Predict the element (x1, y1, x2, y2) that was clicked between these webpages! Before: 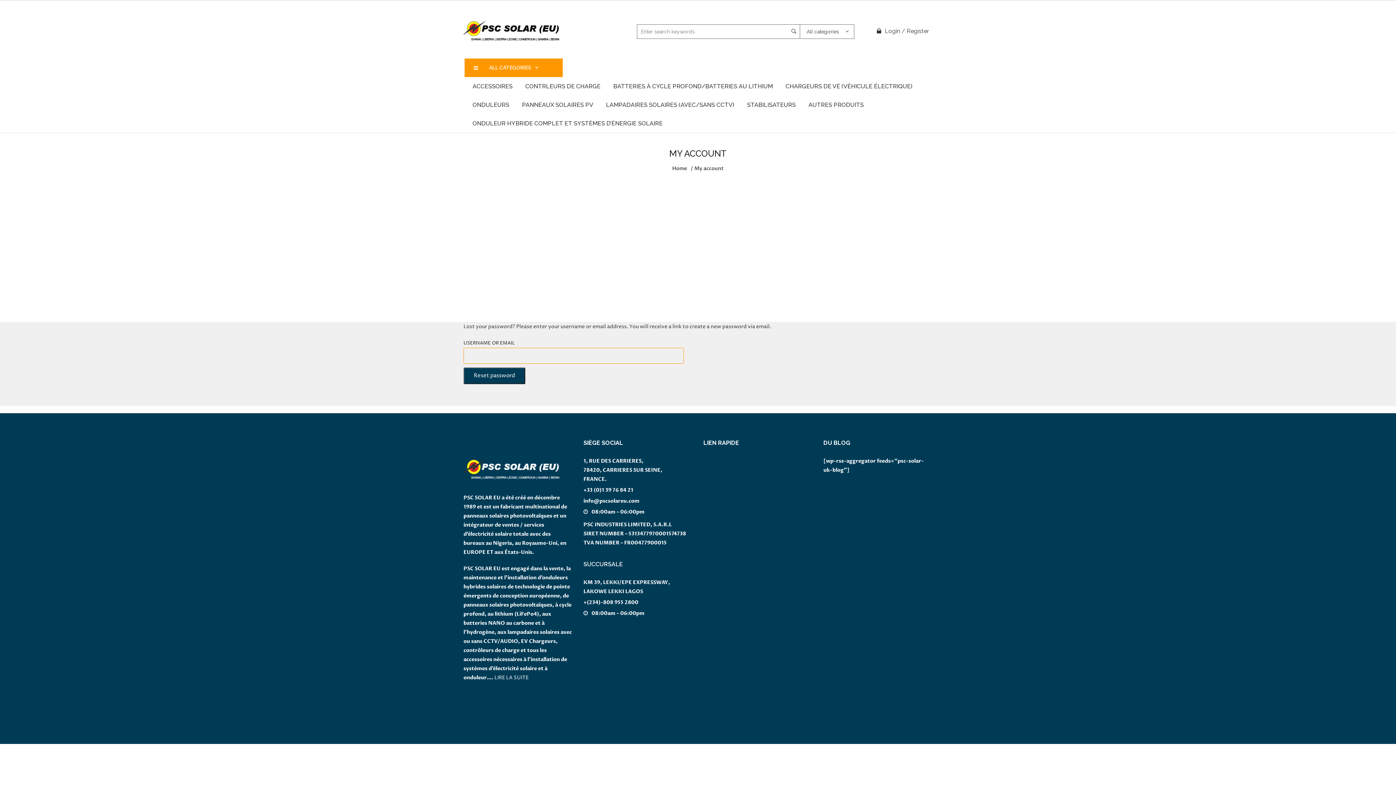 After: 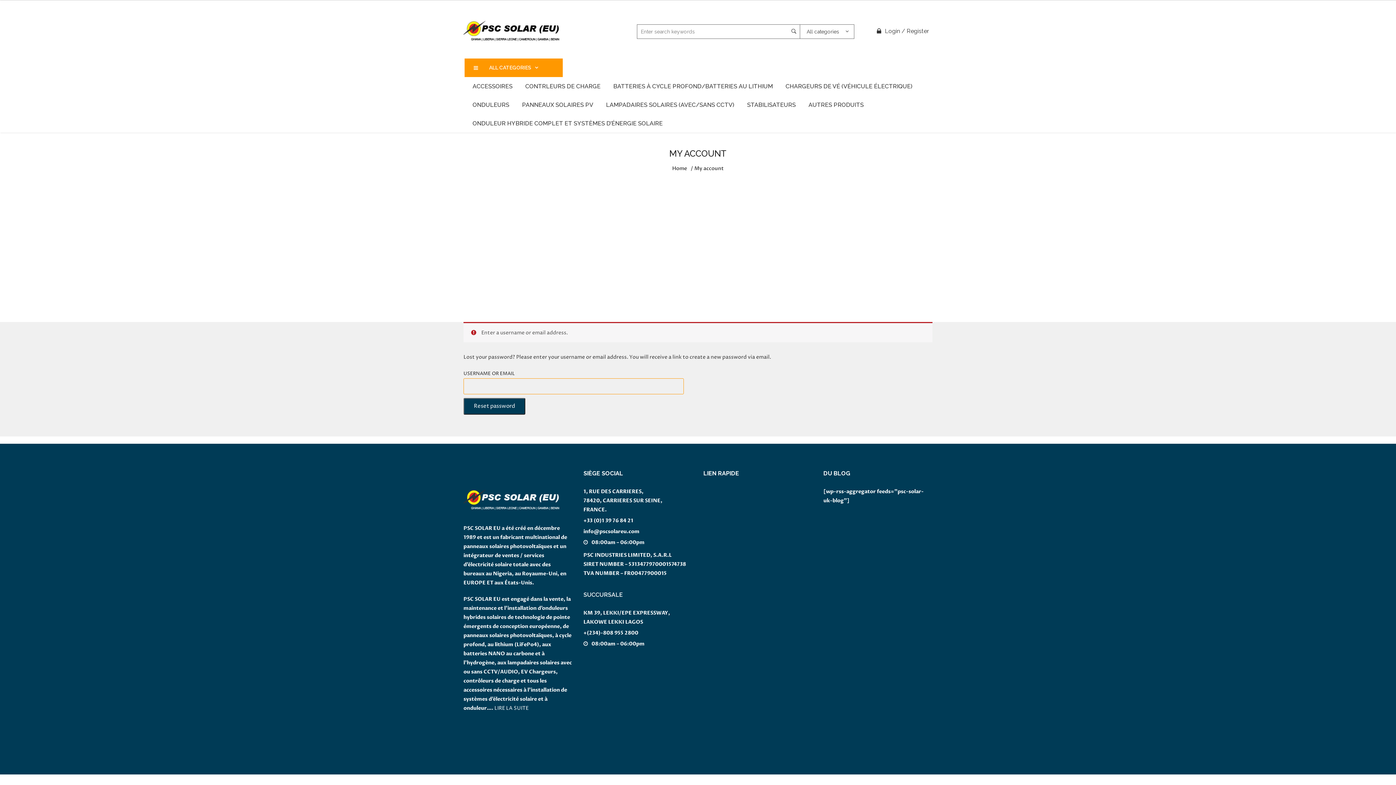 Action: bbox: (463, 367, 525, 384) label: Reset password